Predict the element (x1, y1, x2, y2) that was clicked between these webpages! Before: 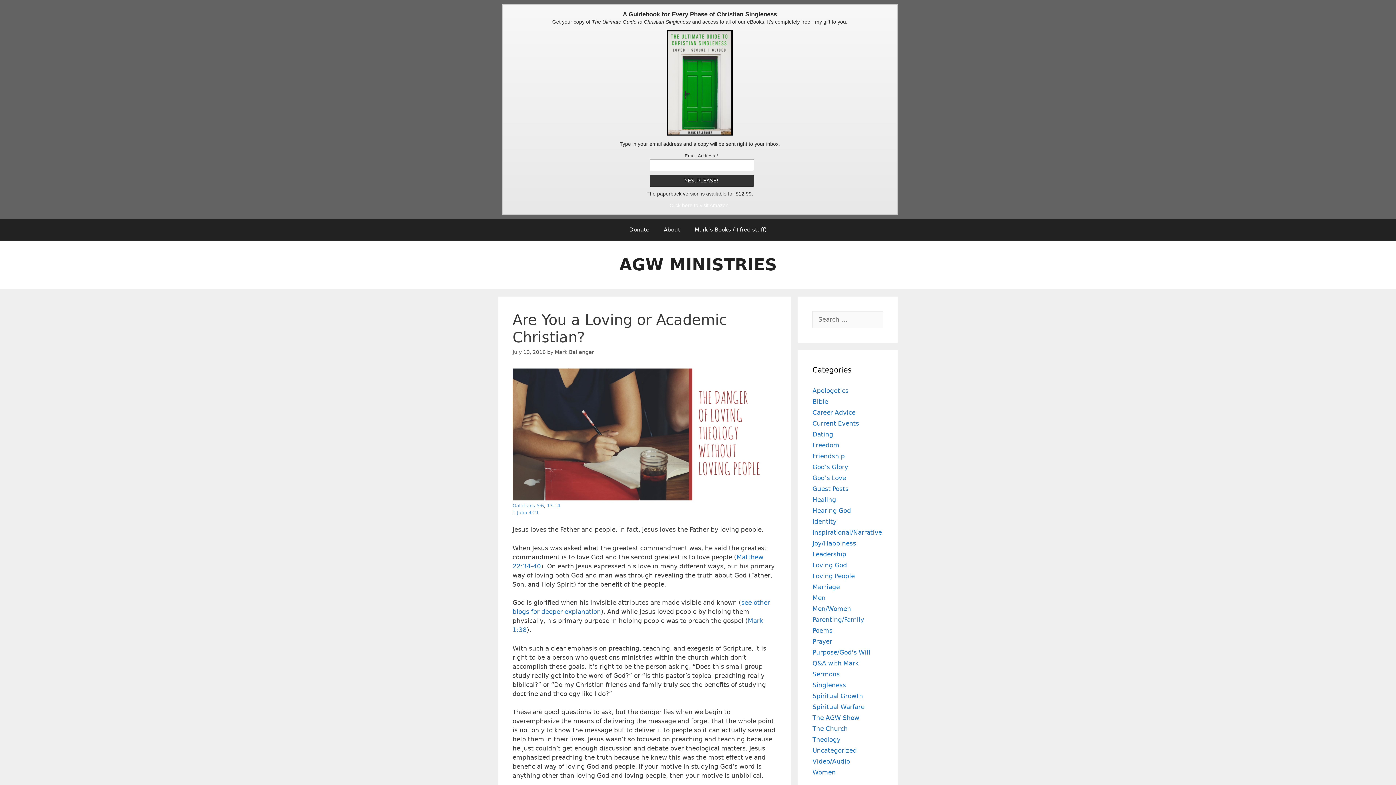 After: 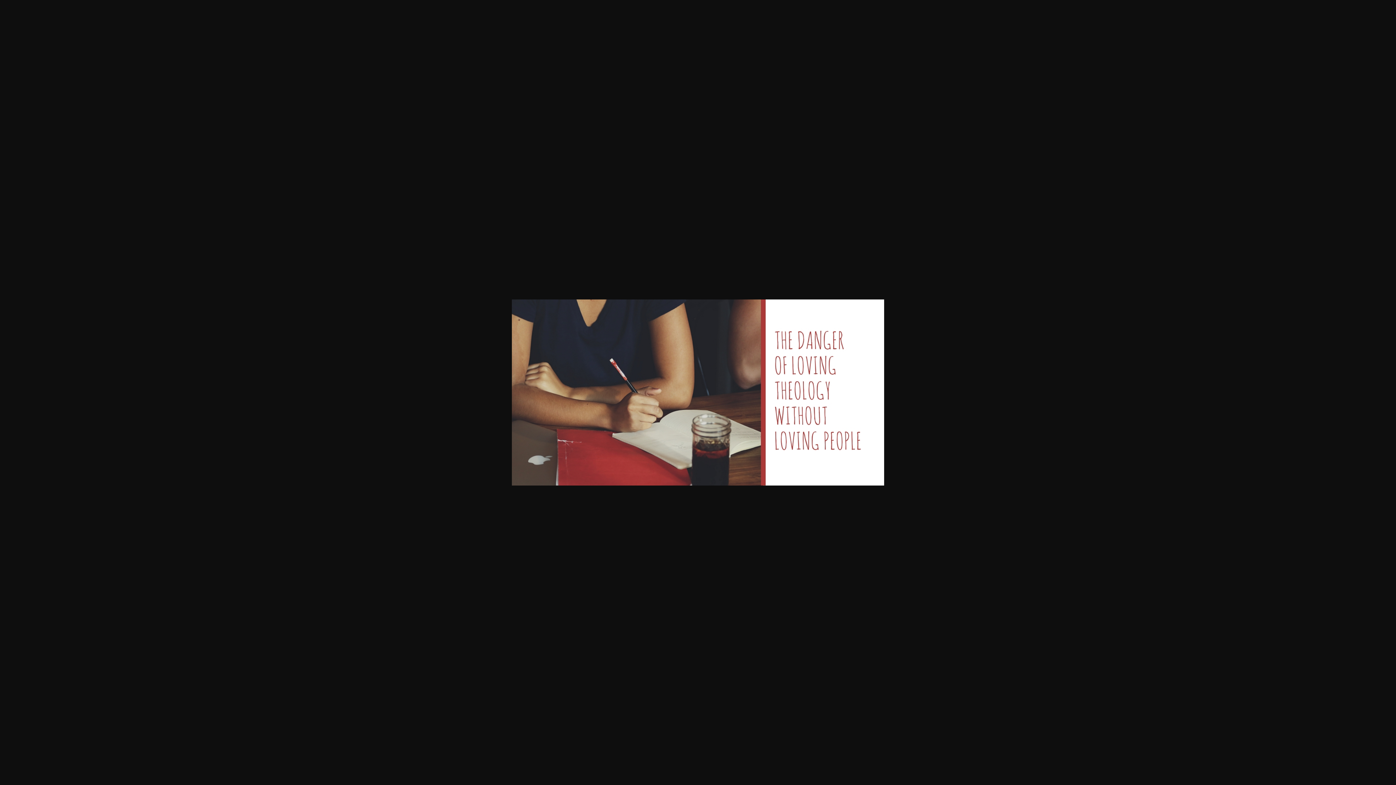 Action: bbox: (512, 368, 776, 500)